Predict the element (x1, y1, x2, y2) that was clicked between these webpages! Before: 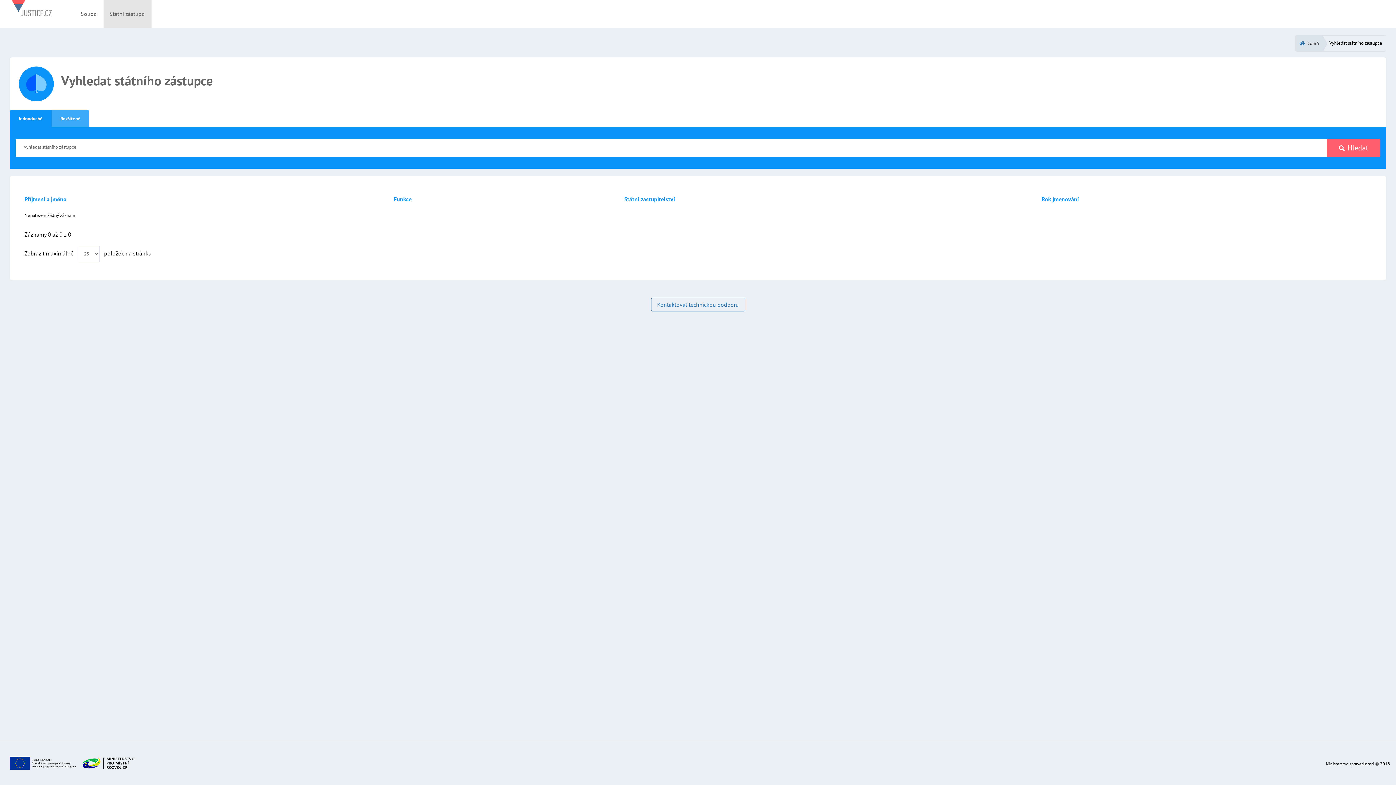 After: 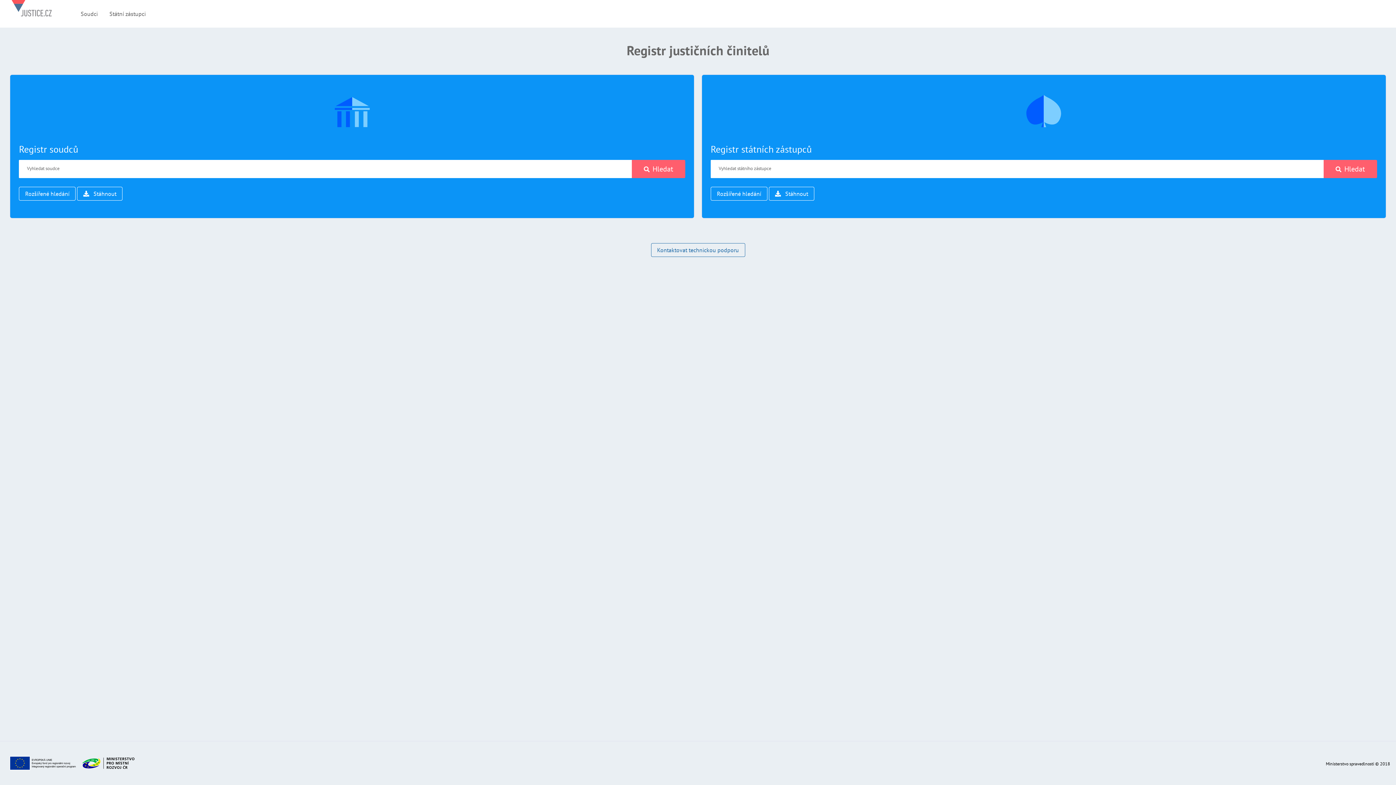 Action: bbox: (11, 0, 51, 27)